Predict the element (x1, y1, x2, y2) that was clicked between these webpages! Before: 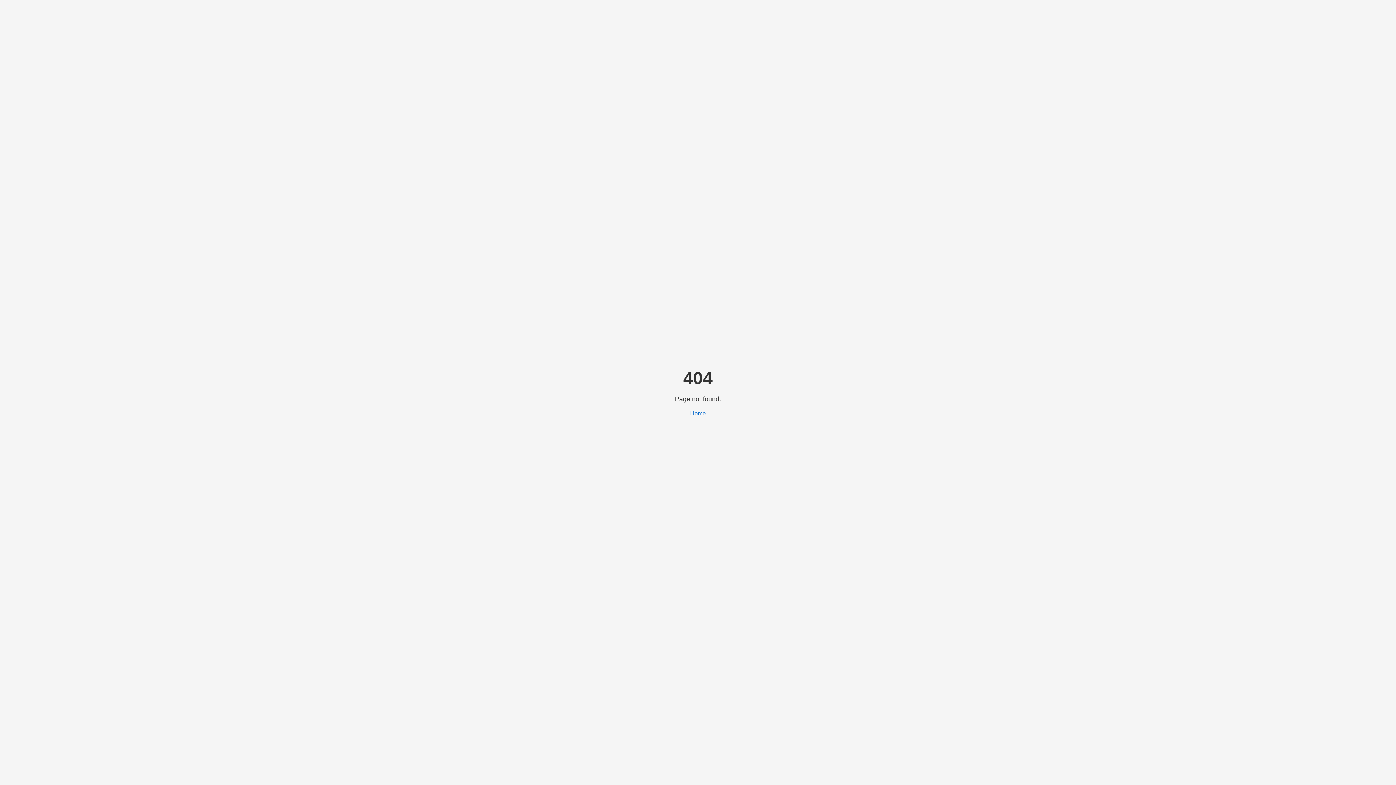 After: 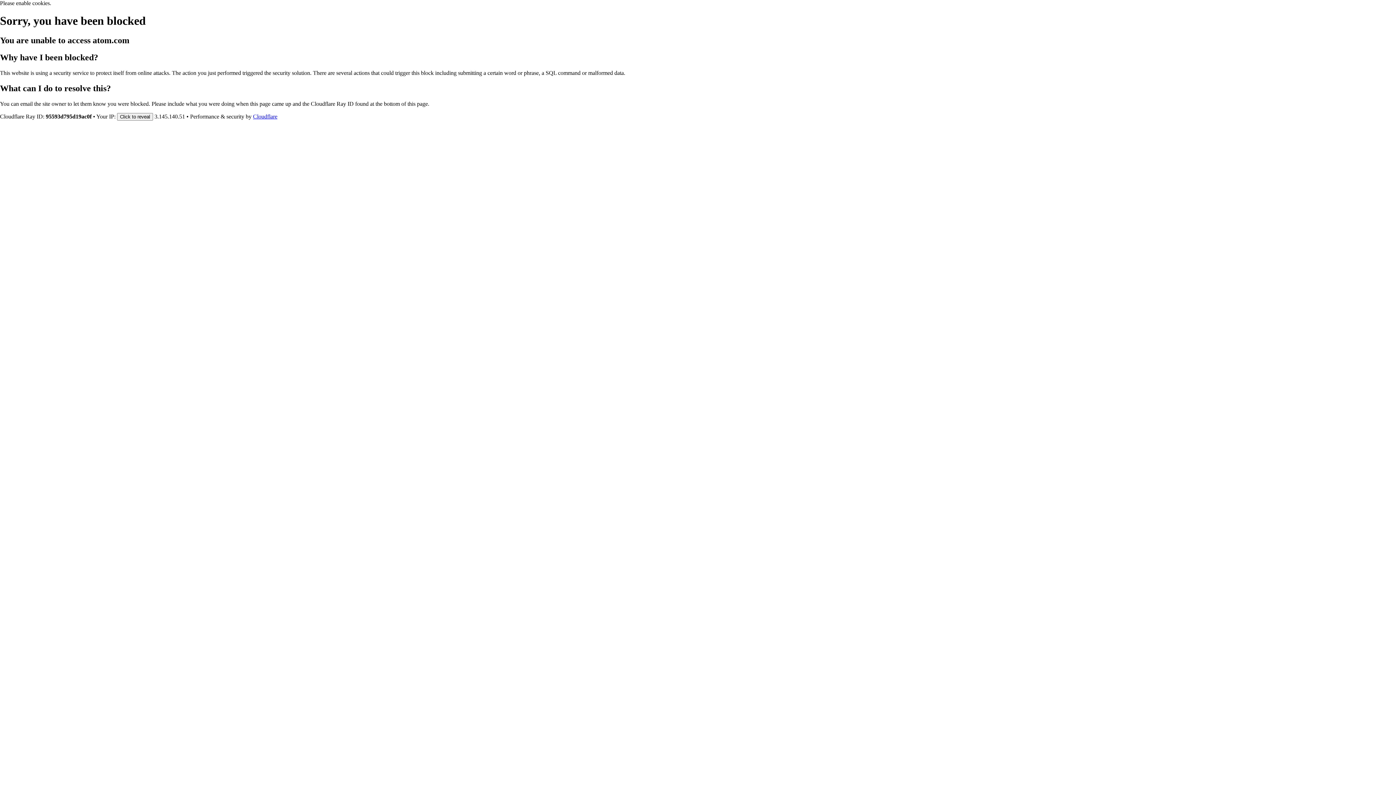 Action: label: Home bbox: (690, 410, 706, 416)